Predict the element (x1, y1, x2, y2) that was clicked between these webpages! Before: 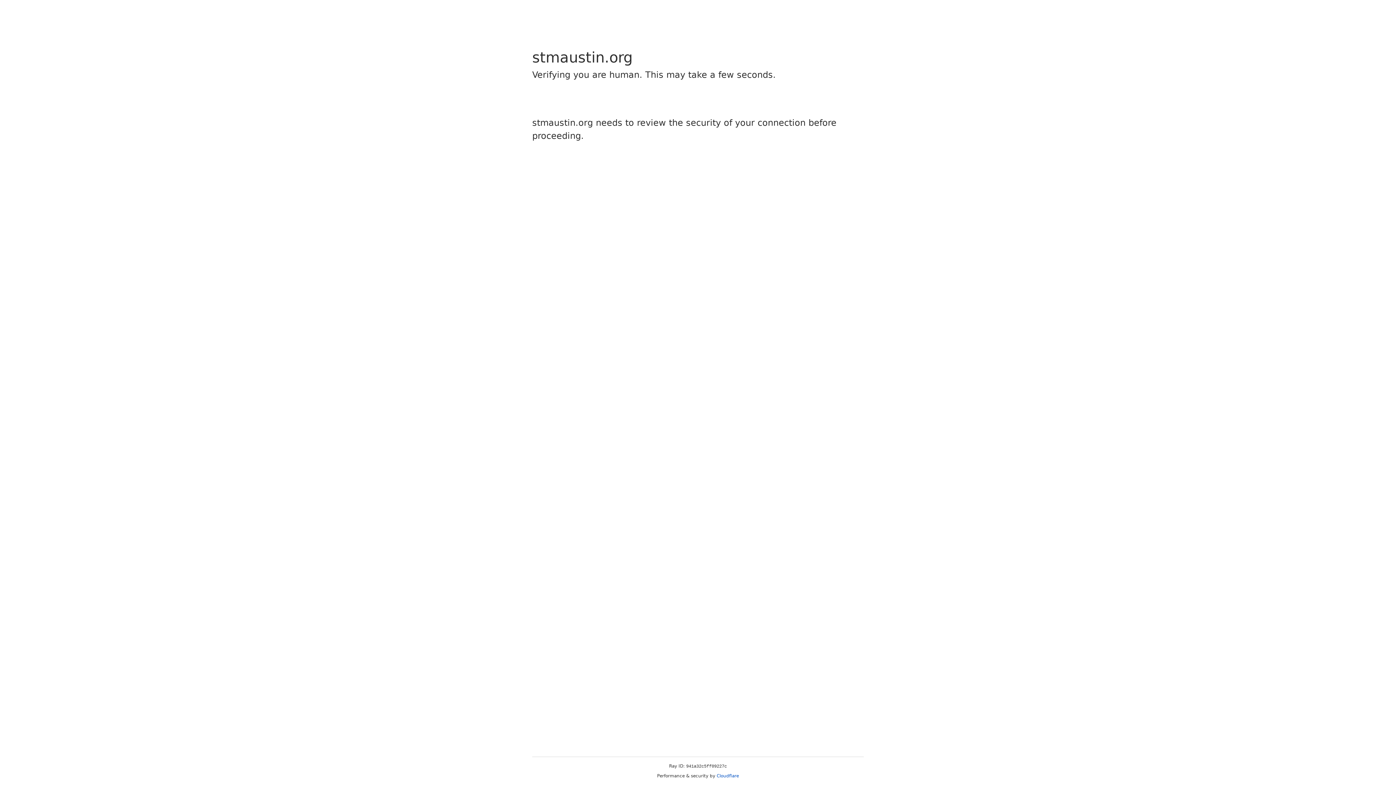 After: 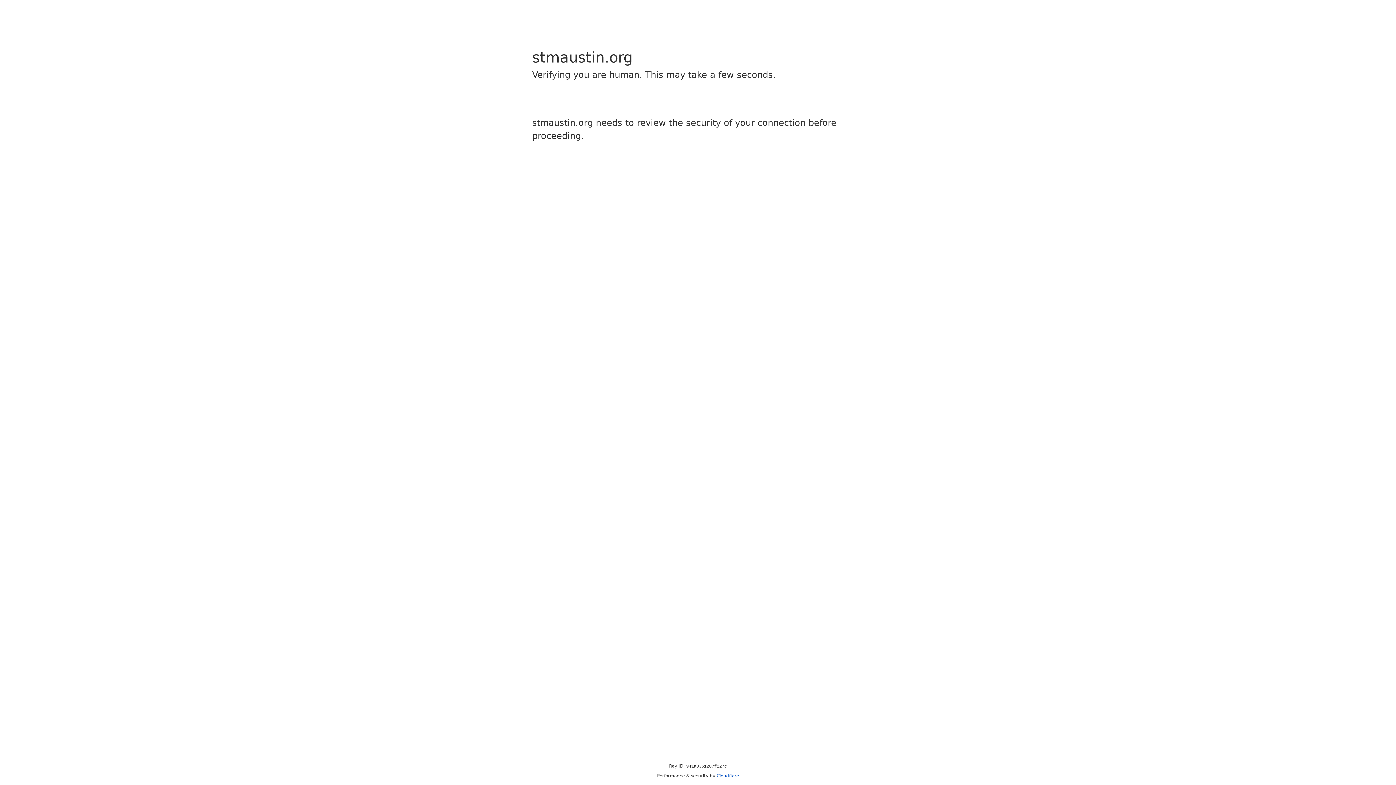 Action: bbox: (716, 773, 739, 778) label: Cloudflare